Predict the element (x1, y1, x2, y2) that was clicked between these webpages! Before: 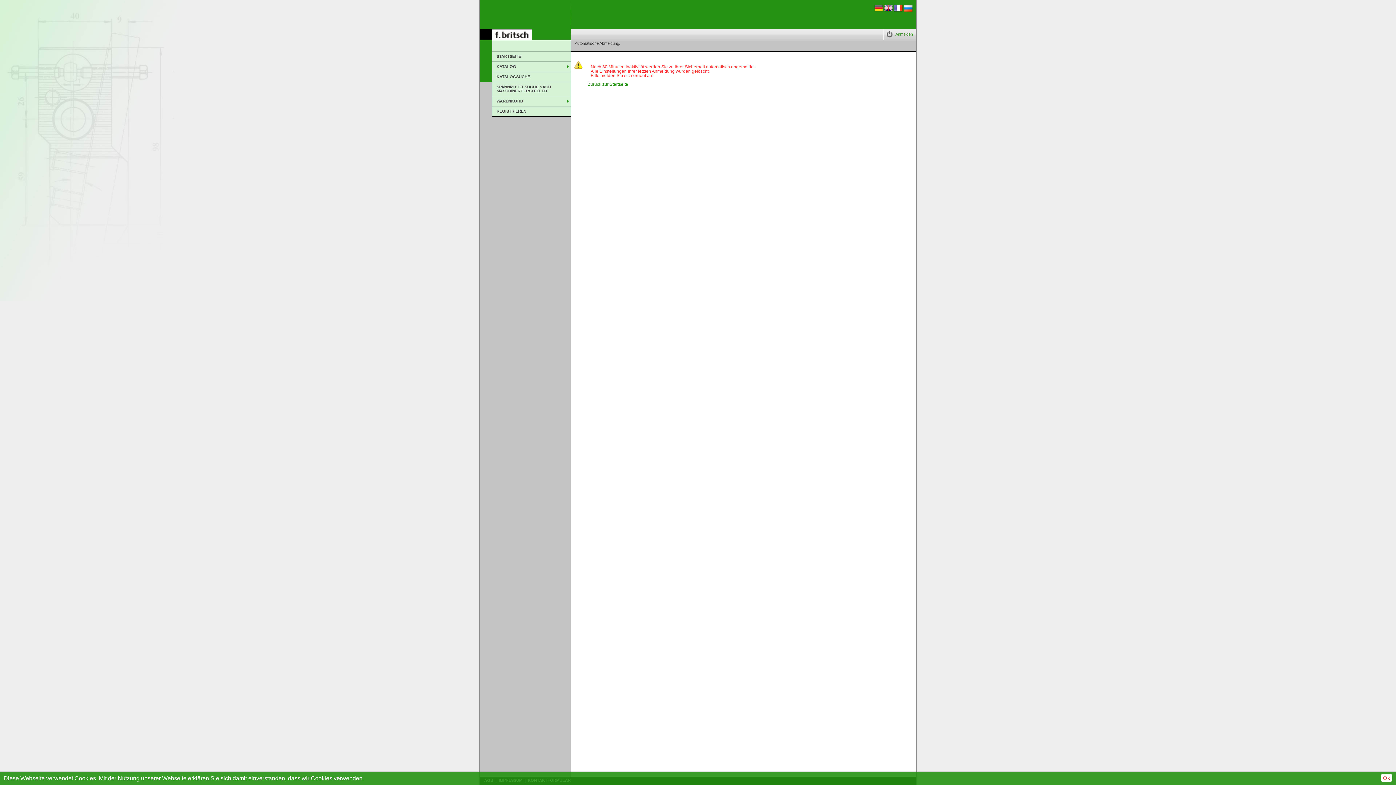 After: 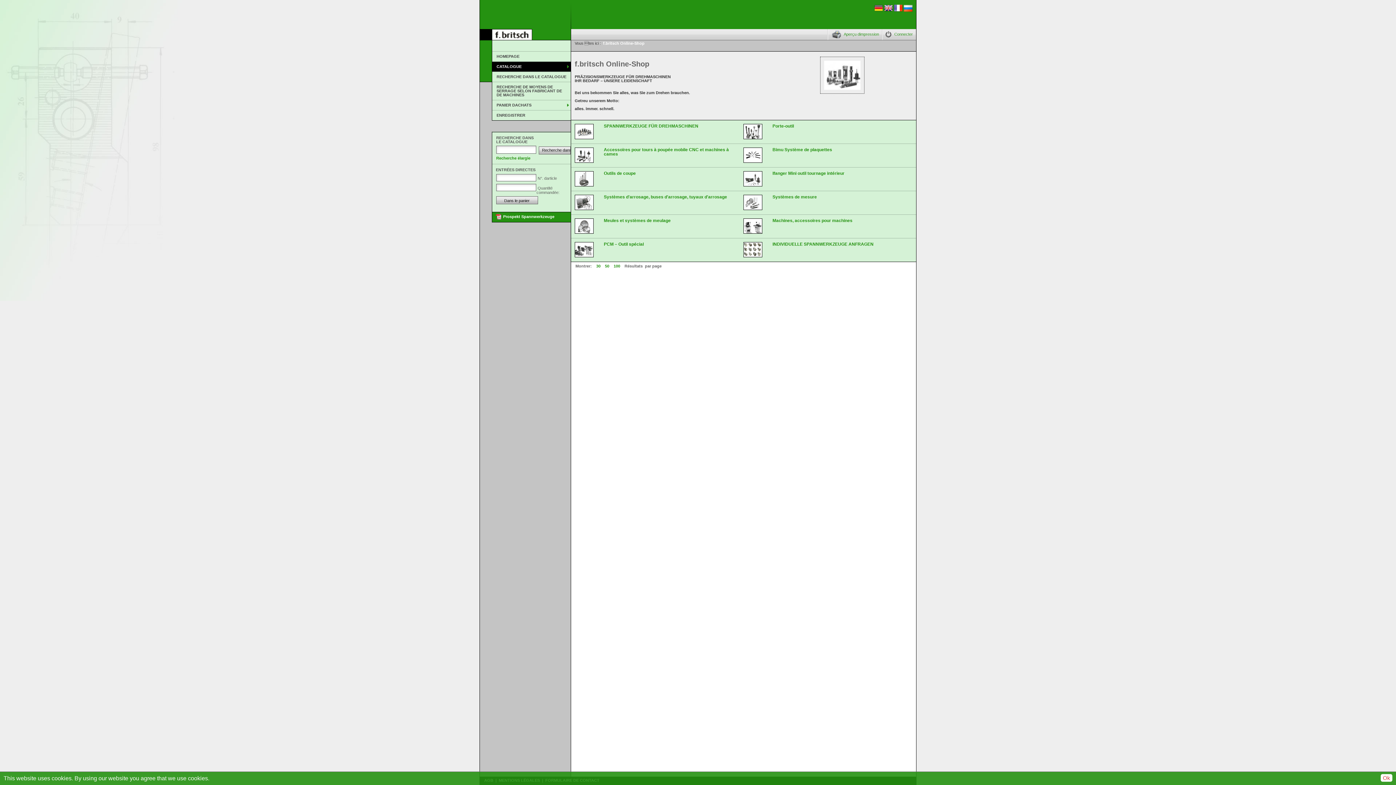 Action: bbox: (894, 8, 904, 13) label:  